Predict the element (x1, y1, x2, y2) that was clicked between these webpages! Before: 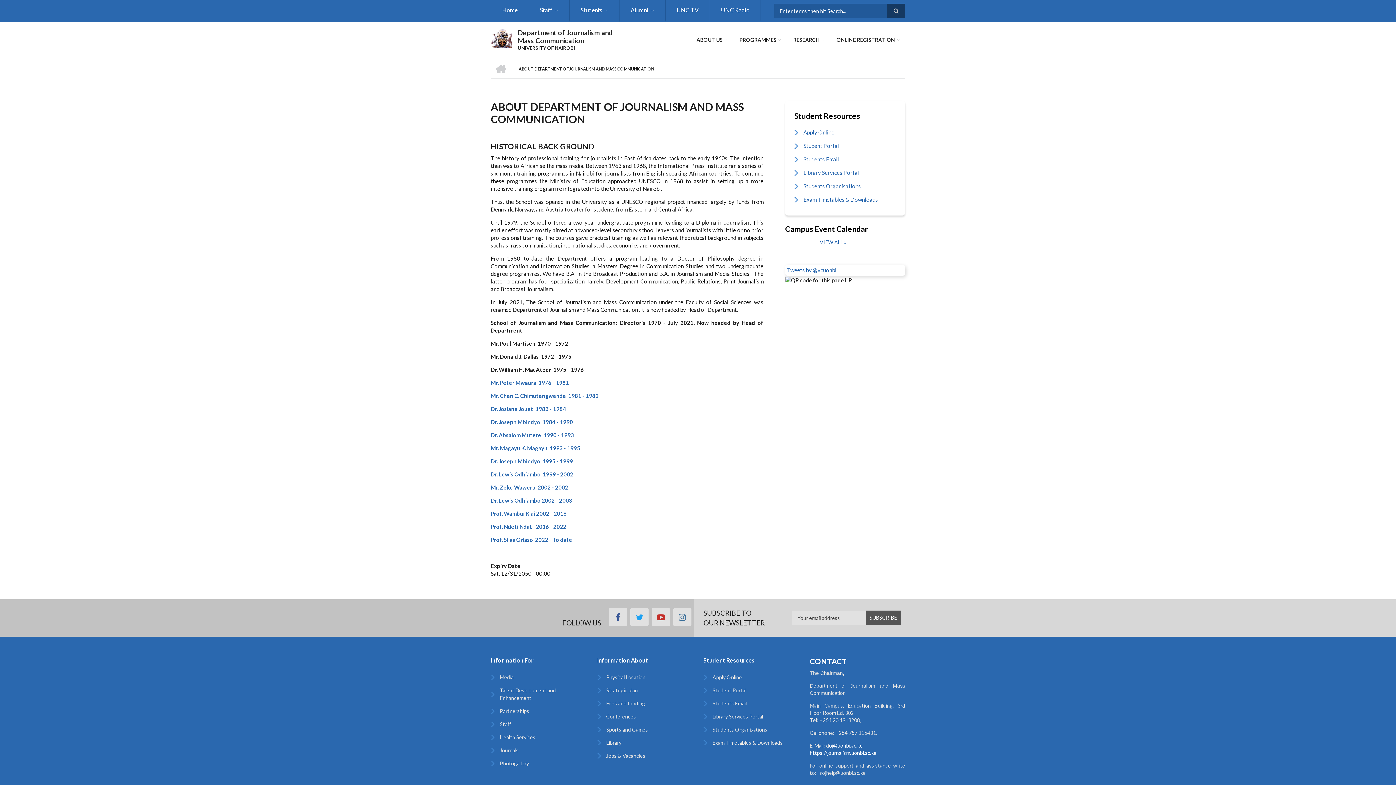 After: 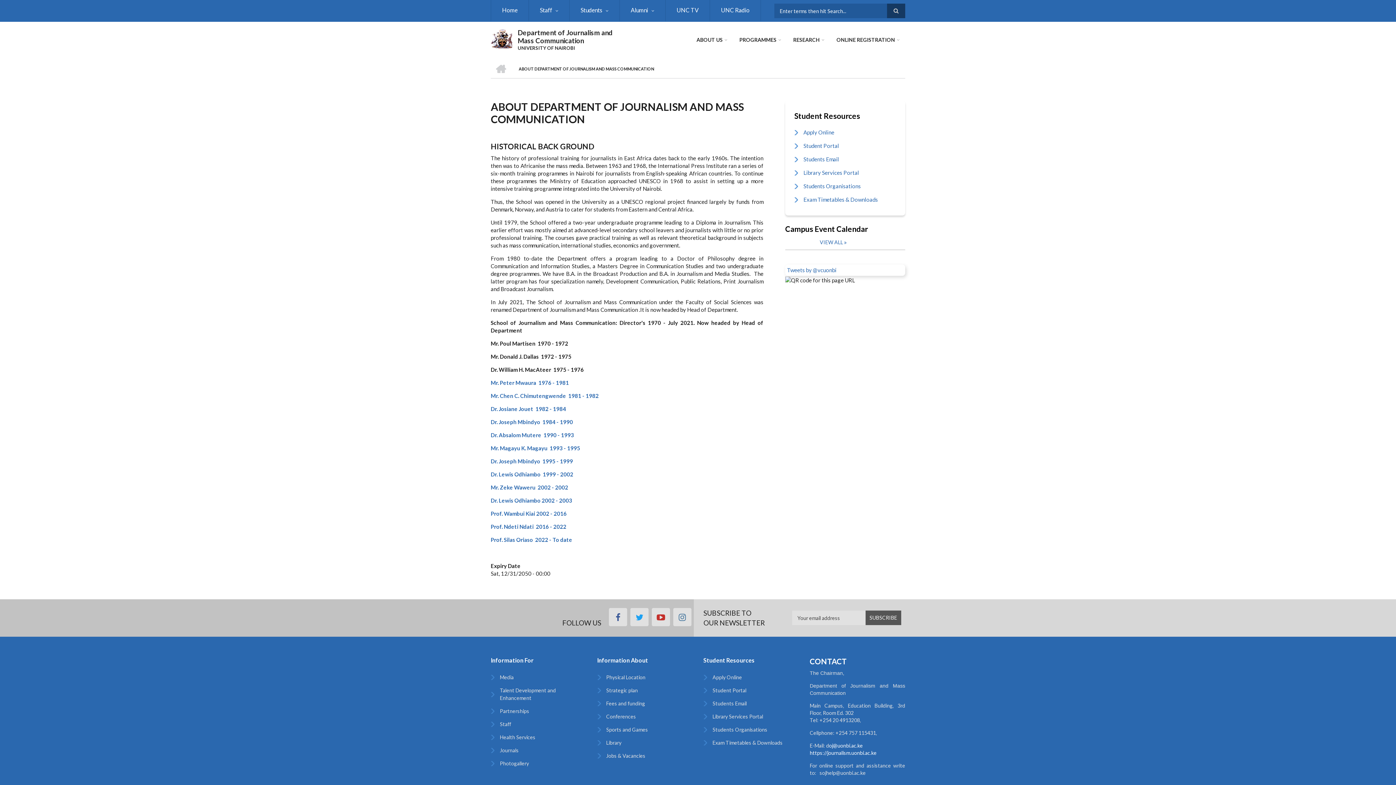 Action: label: Staff bbox: (528, 0, 569, 21)